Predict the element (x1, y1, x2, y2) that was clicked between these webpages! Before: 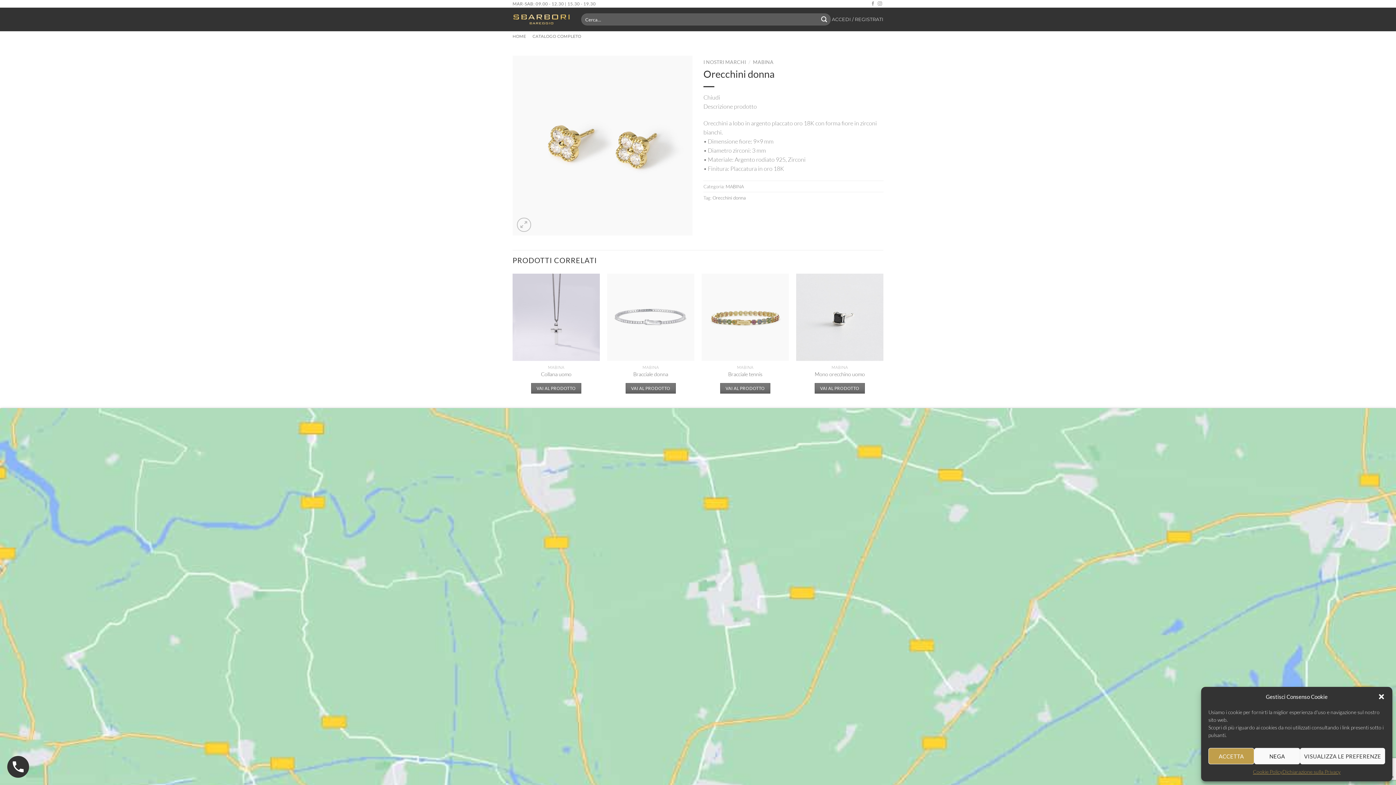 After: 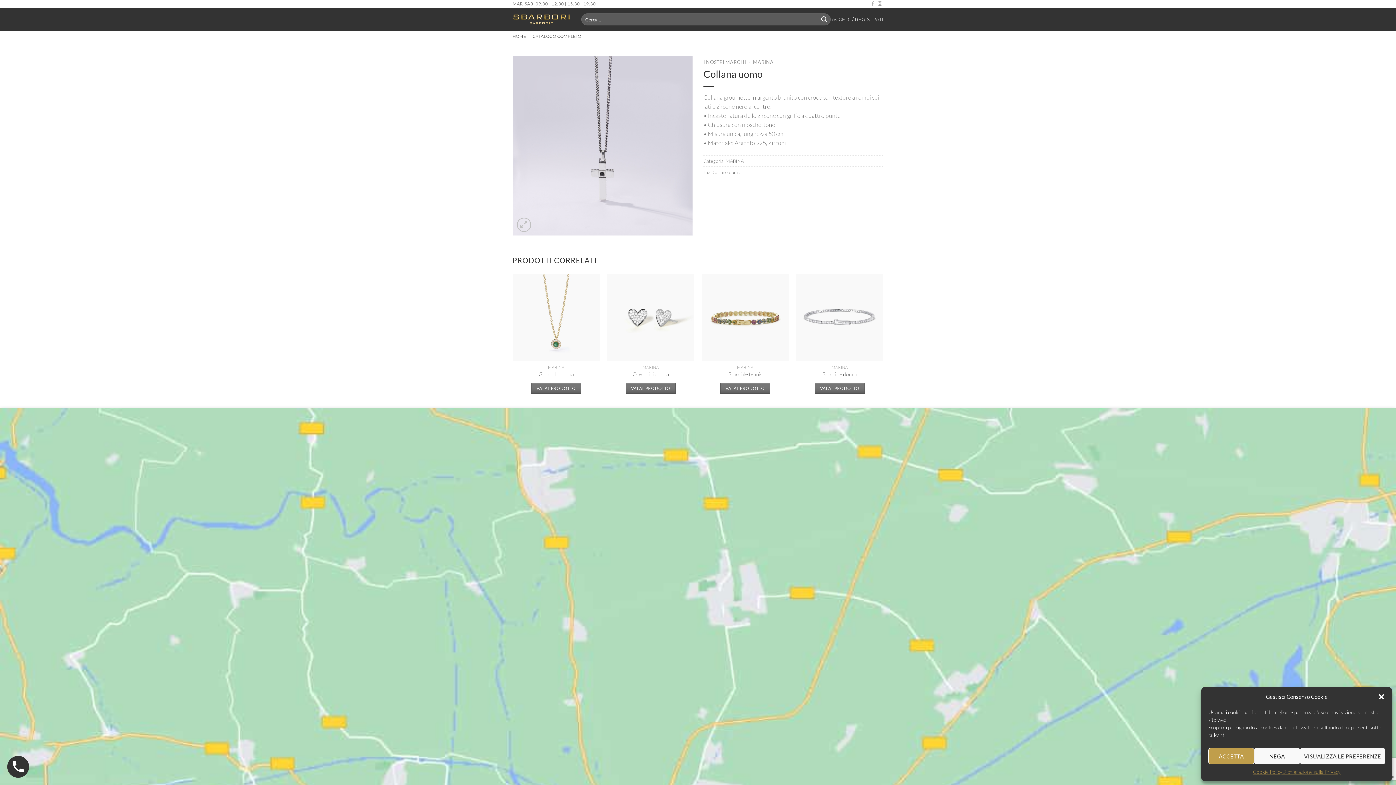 Action: bbox: (512, 273, 600, 361) label: Collana uomo